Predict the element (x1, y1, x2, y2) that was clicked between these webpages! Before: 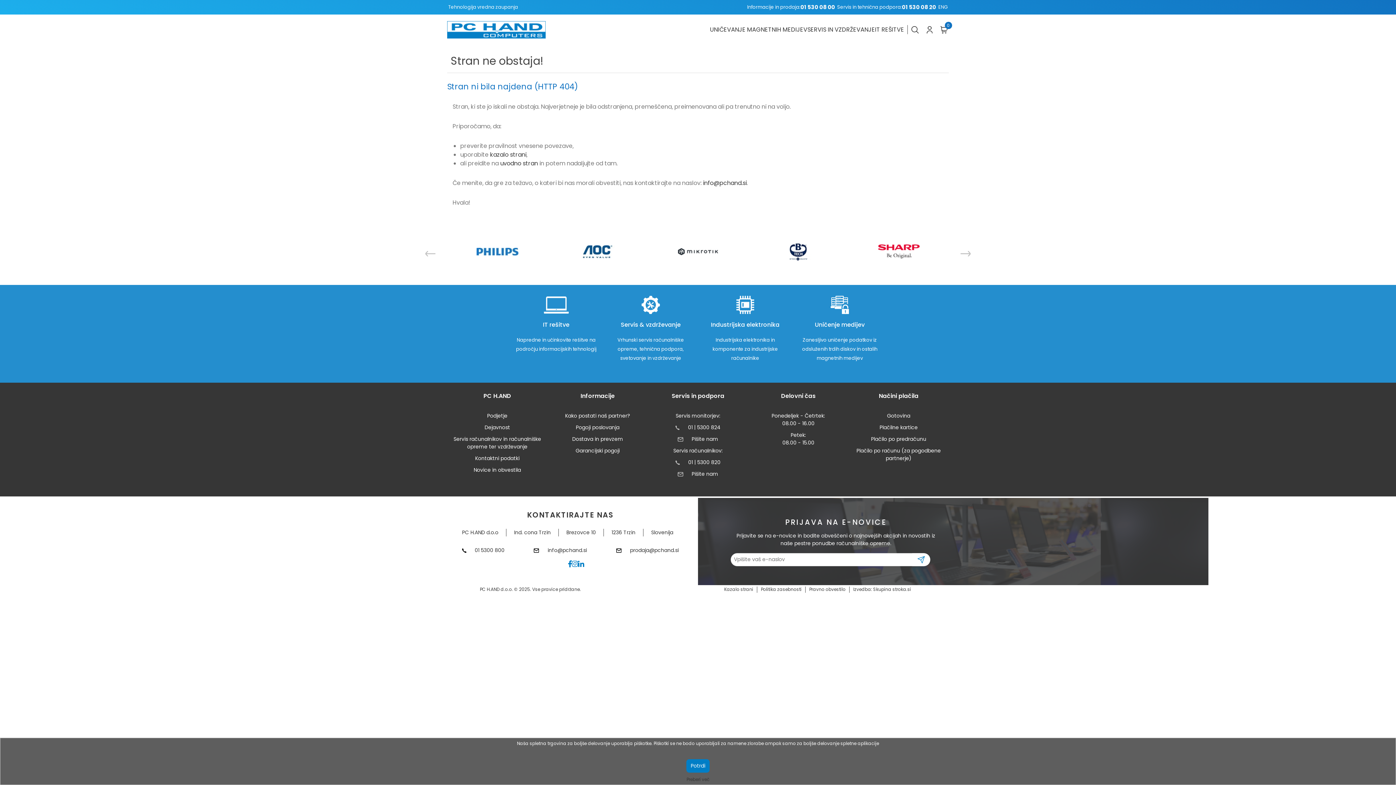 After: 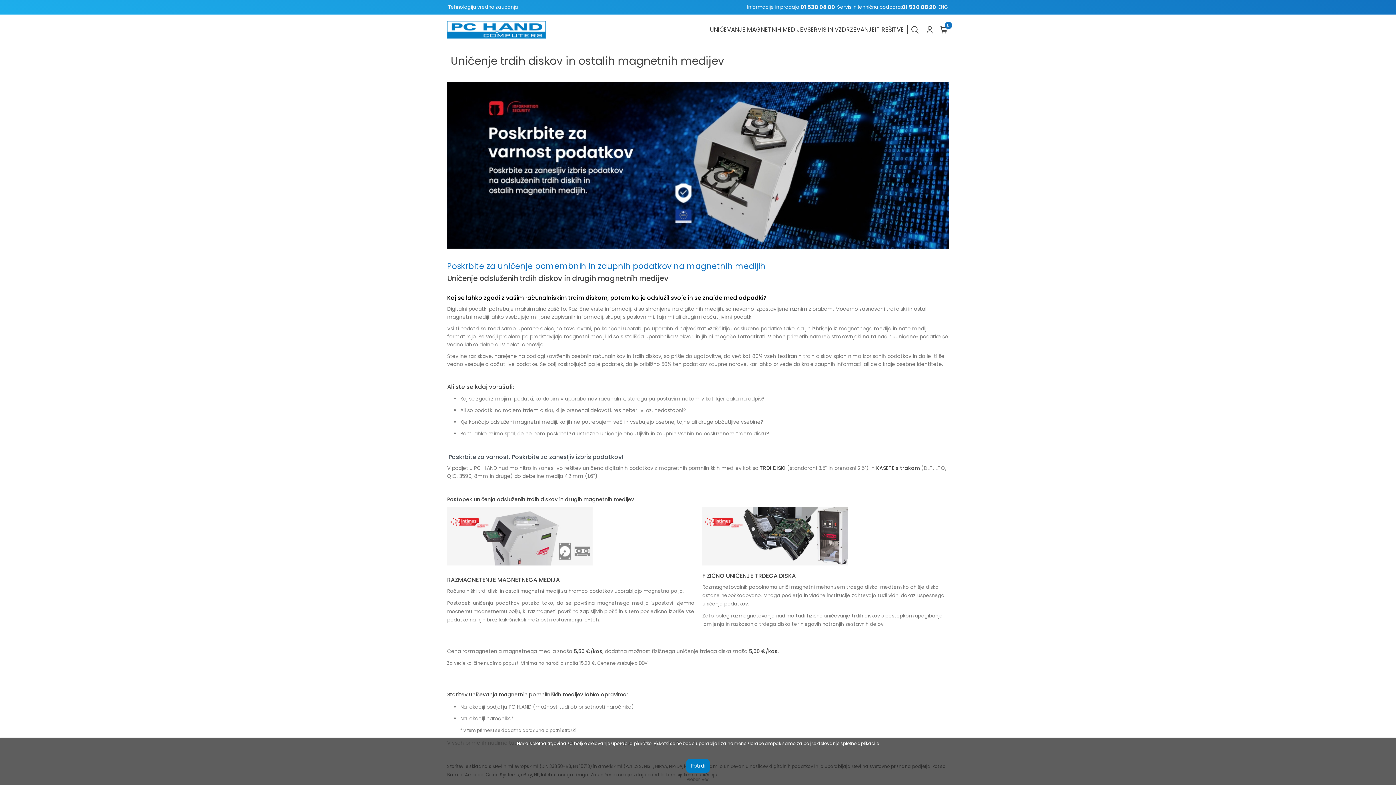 Action: bbox: (797, 296, 882, 314)